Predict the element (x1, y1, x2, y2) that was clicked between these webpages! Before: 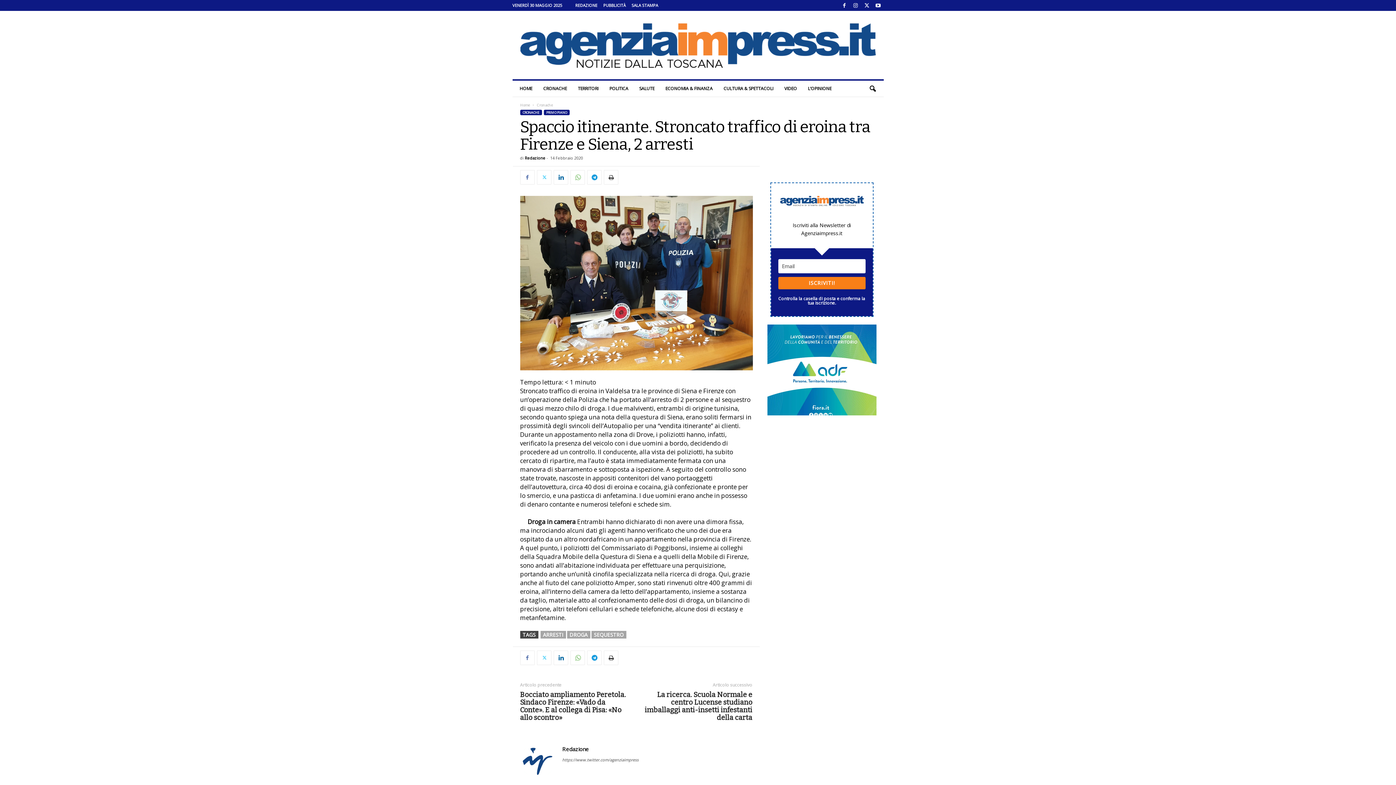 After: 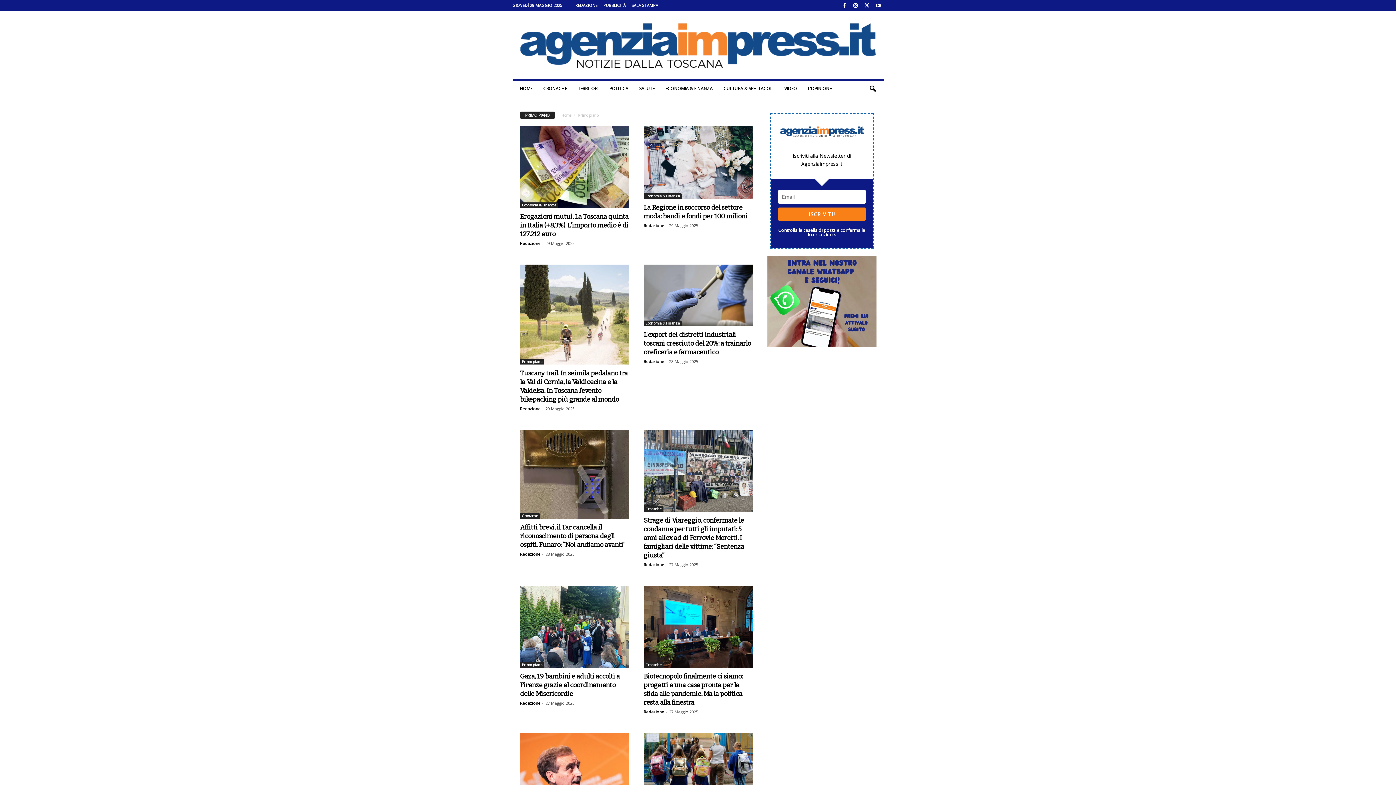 Action: label: PRIMO PIANO bbox: (543, 109, 569, 115)